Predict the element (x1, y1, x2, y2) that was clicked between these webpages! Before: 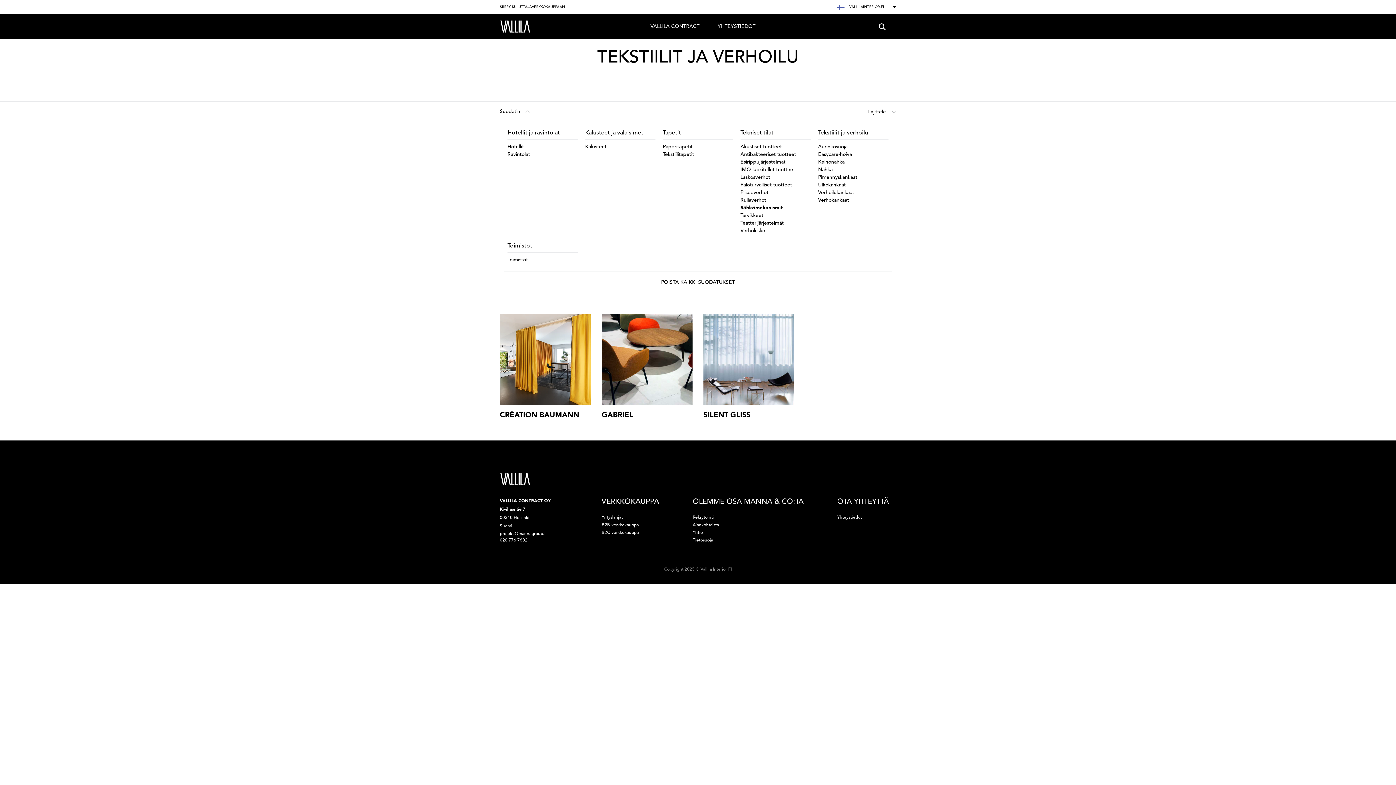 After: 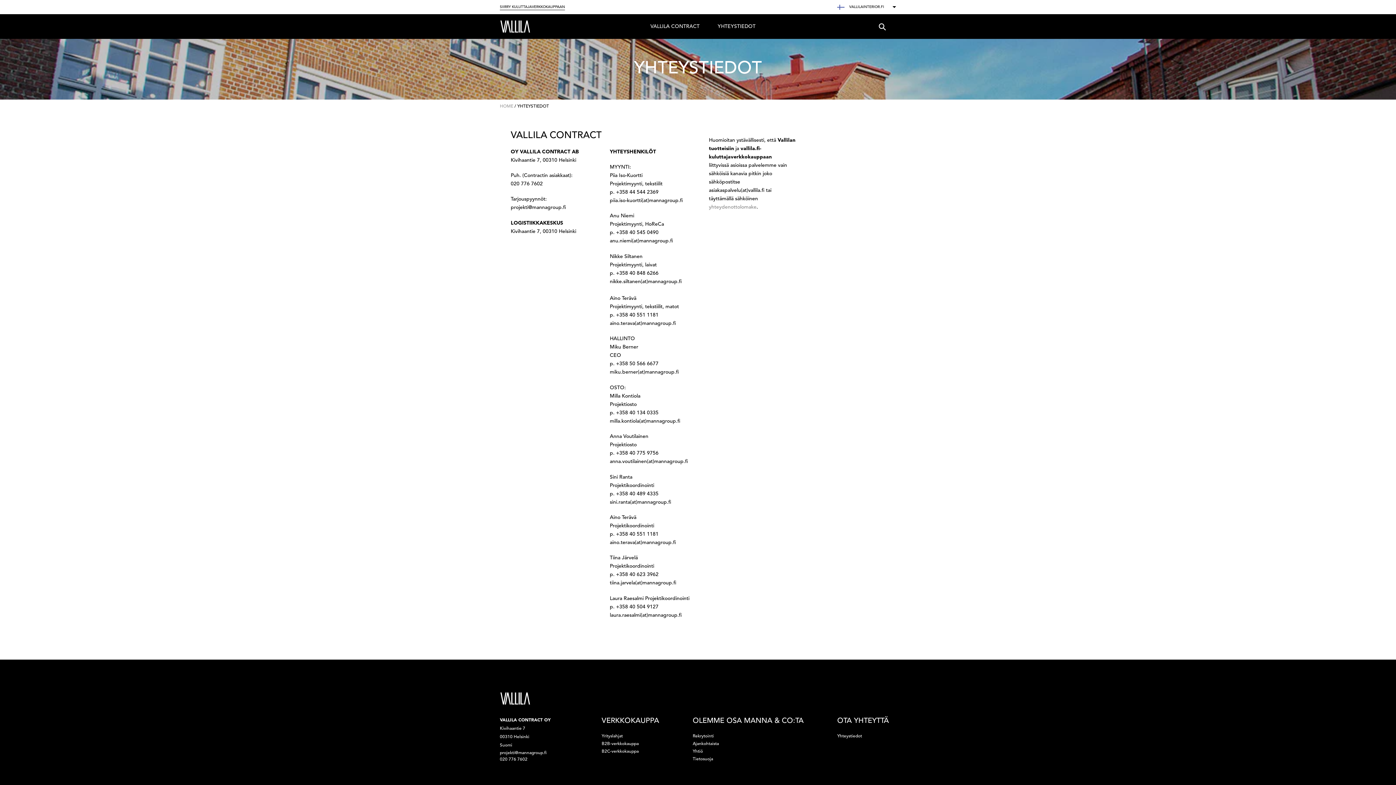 Action: bbox: (837, 514, 862, 520) label: Yhteystiedot